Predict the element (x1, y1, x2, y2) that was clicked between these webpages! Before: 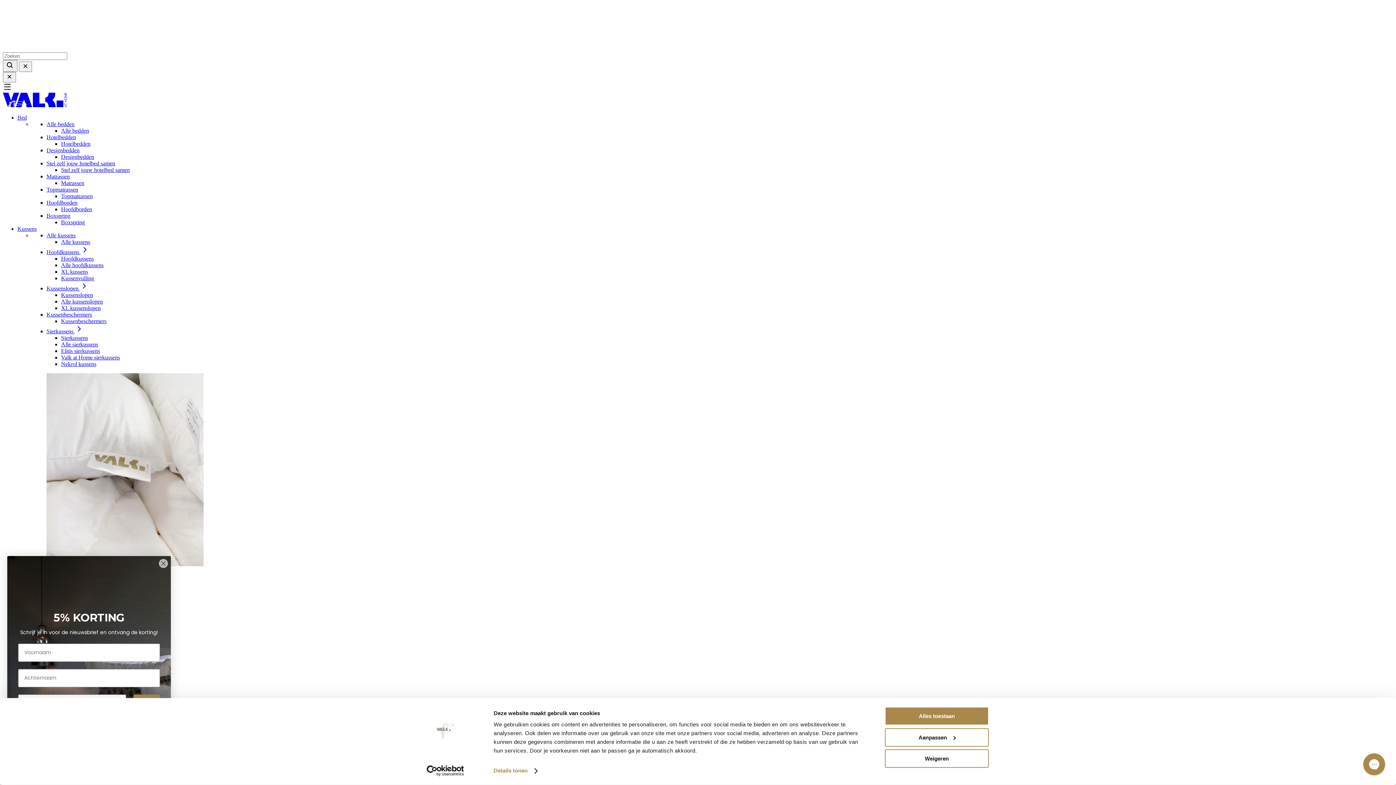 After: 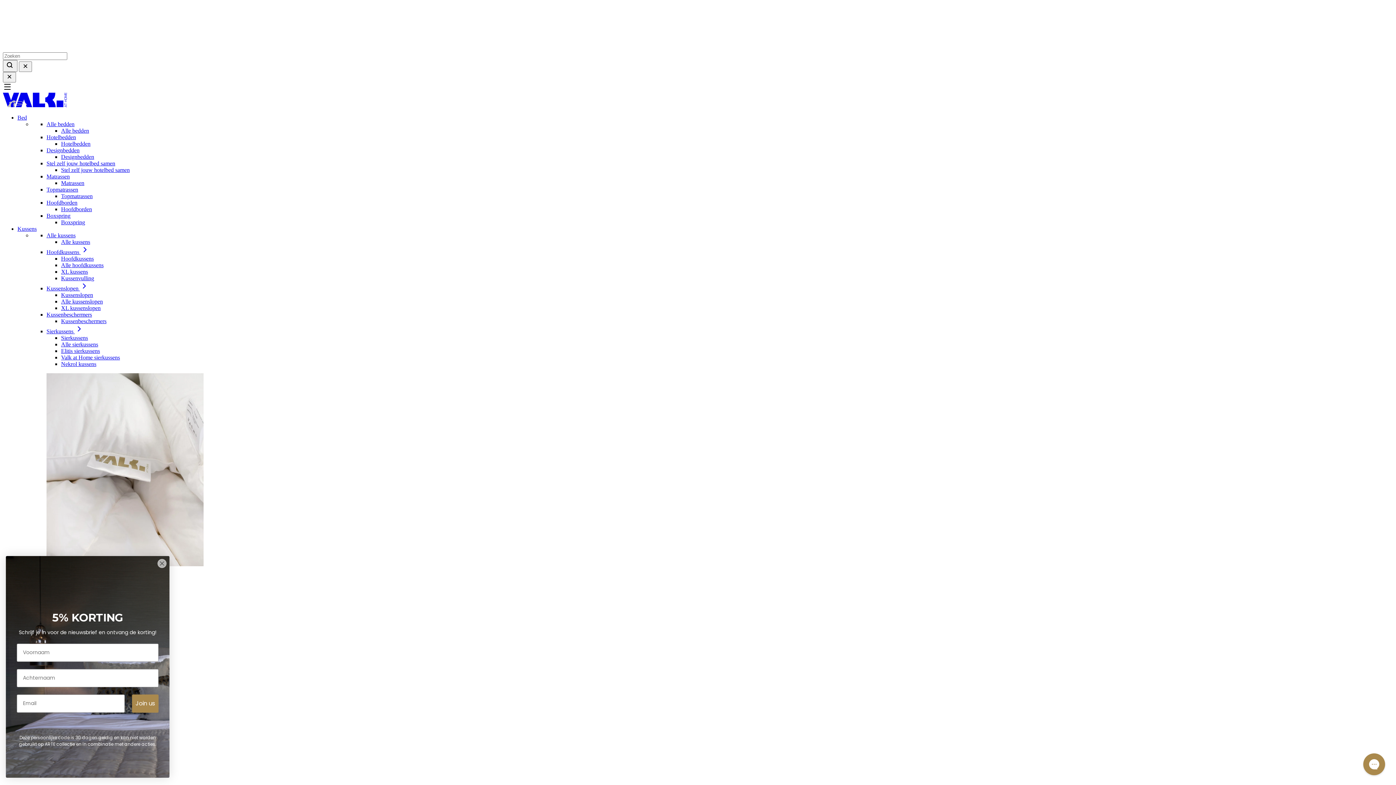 Action: label: Sierkussens bbox: (61, 334, 88, 341)